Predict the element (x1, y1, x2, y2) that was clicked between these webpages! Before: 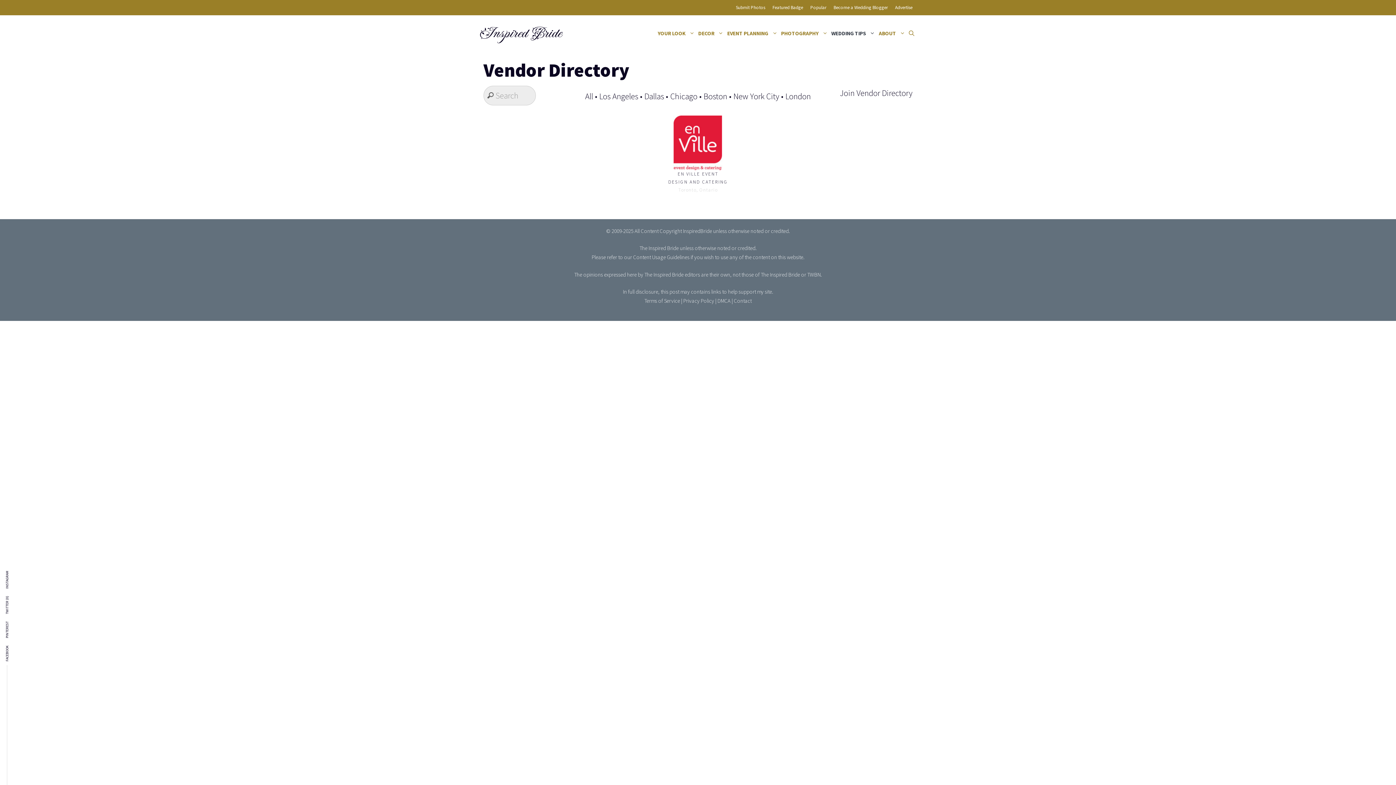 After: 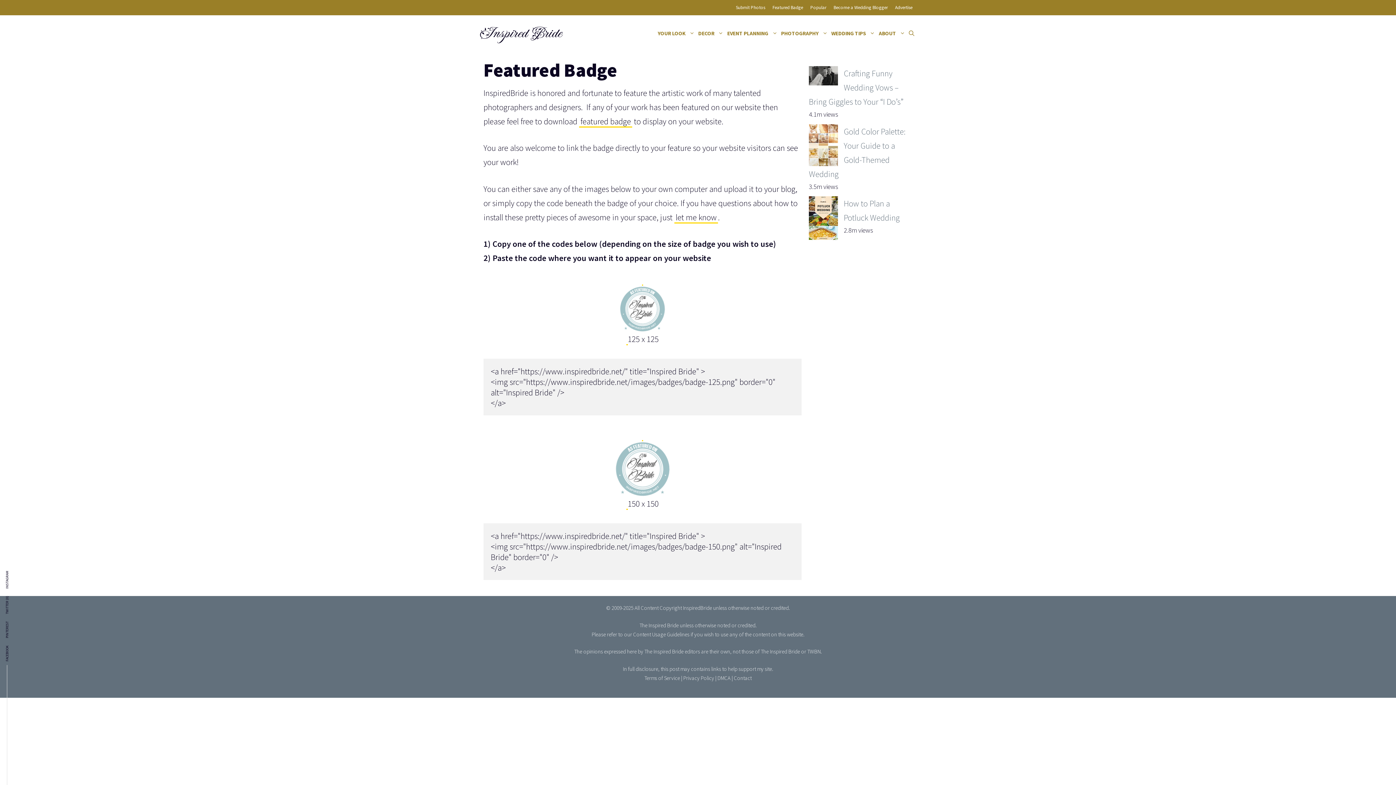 Action: bbox: (772, 4, 803, 10) label: Featured Badge